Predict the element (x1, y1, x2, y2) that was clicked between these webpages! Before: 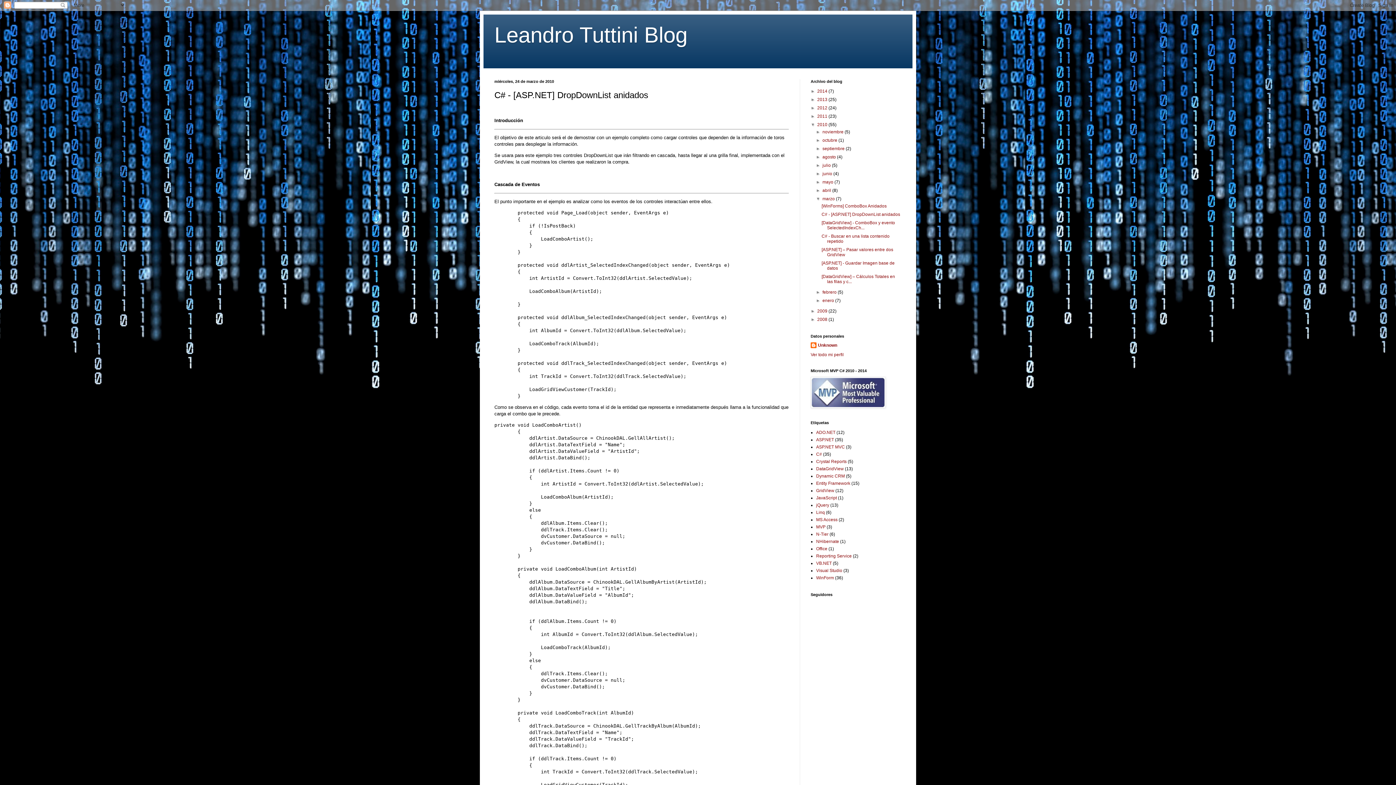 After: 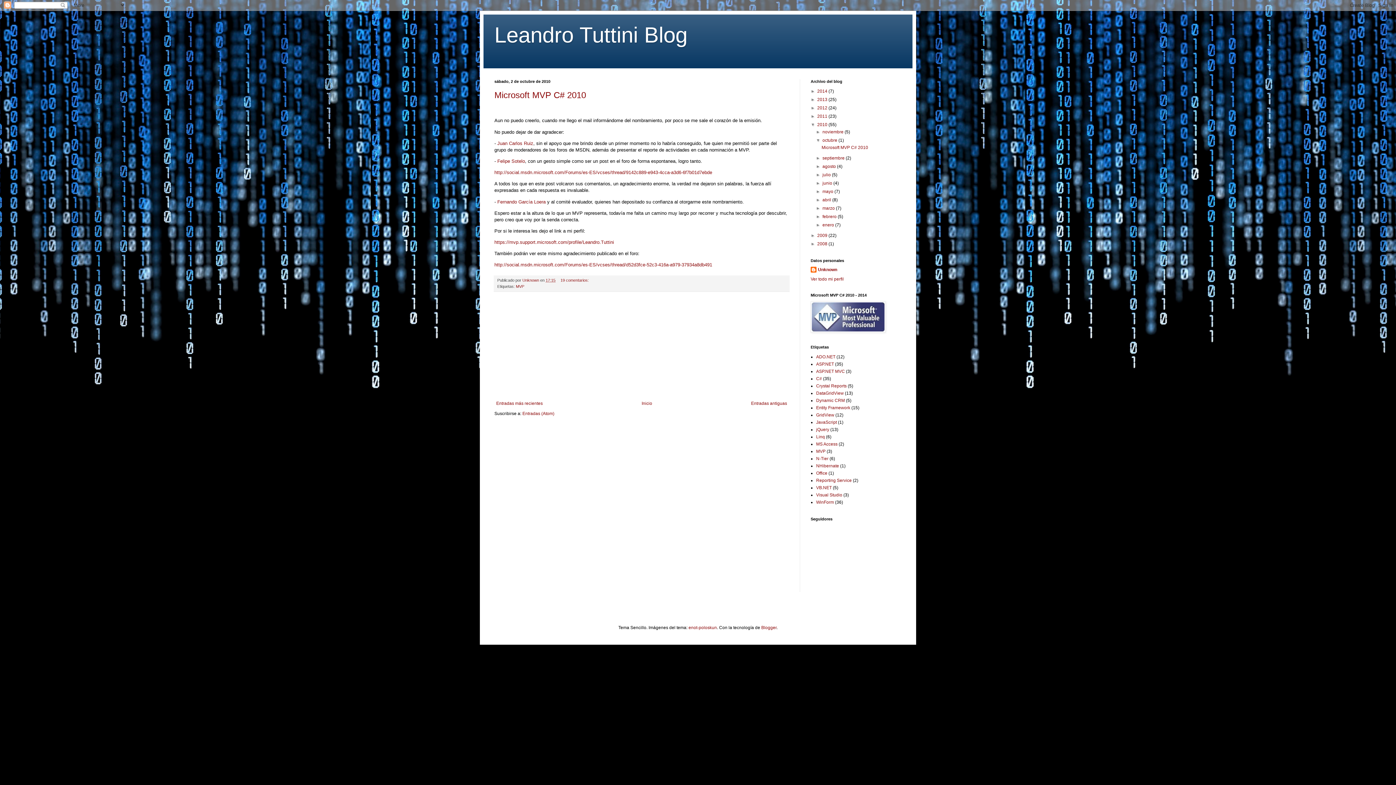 Action: label: octubre  bbox: (822, 137, 838, 142)